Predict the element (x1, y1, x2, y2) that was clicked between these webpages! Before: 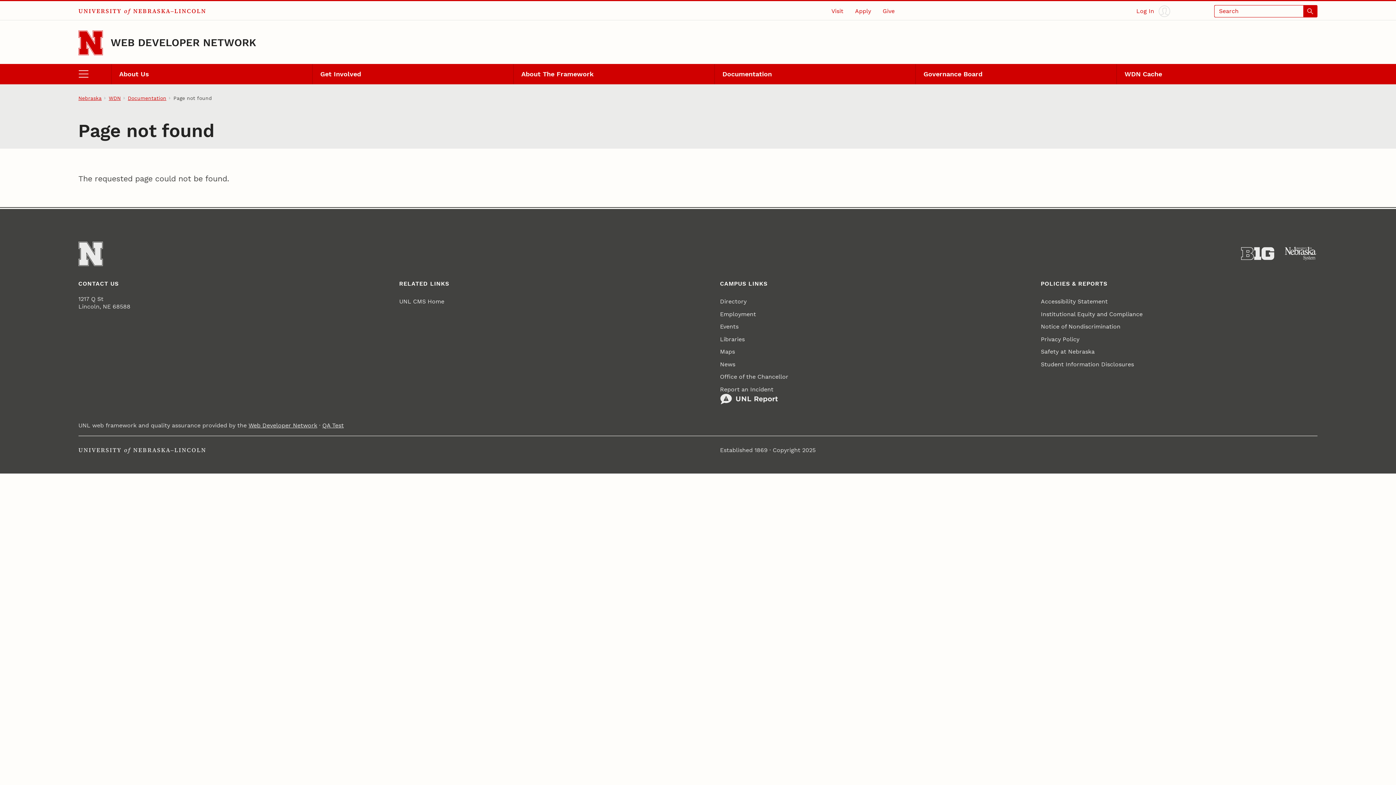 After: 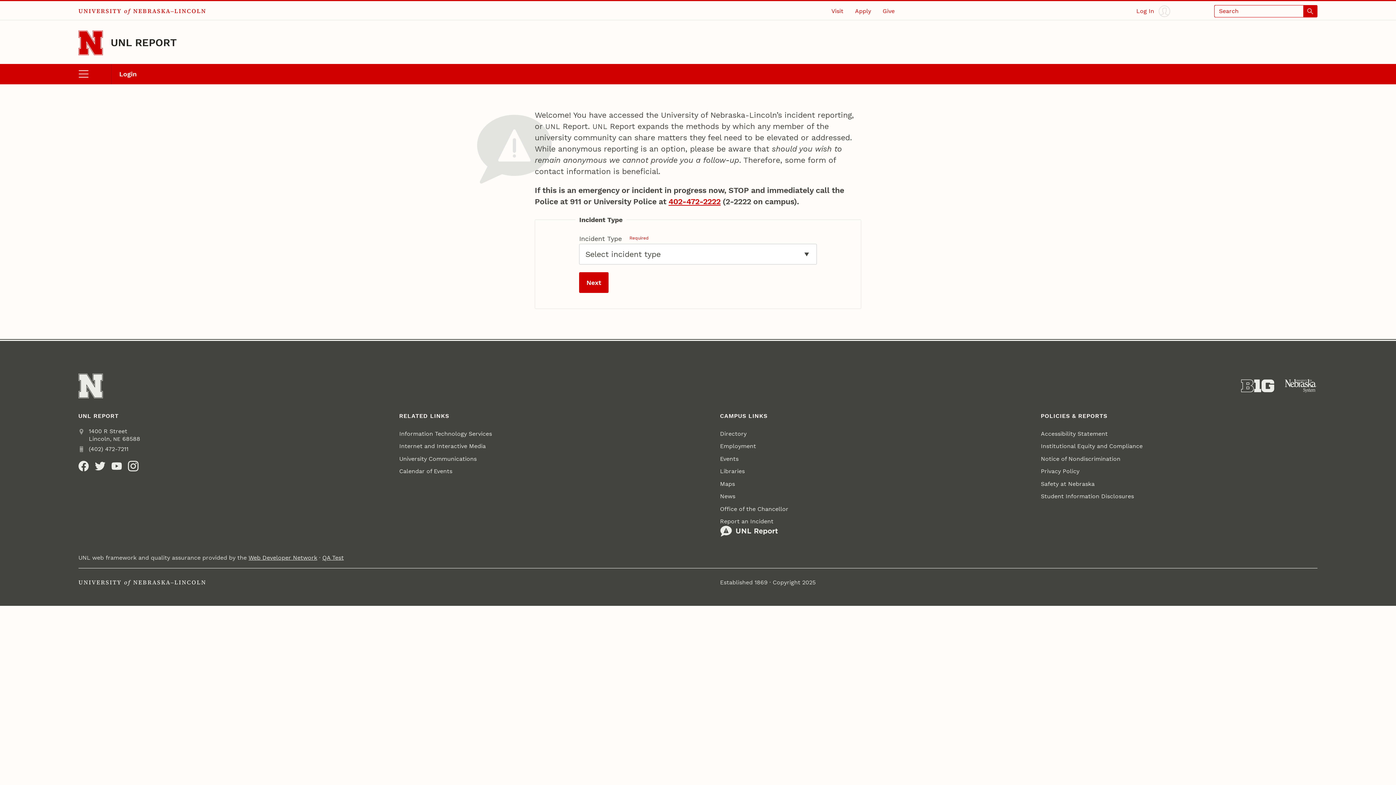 Action: bbox: (720, 383, 778, 407) label: Report an Incident
